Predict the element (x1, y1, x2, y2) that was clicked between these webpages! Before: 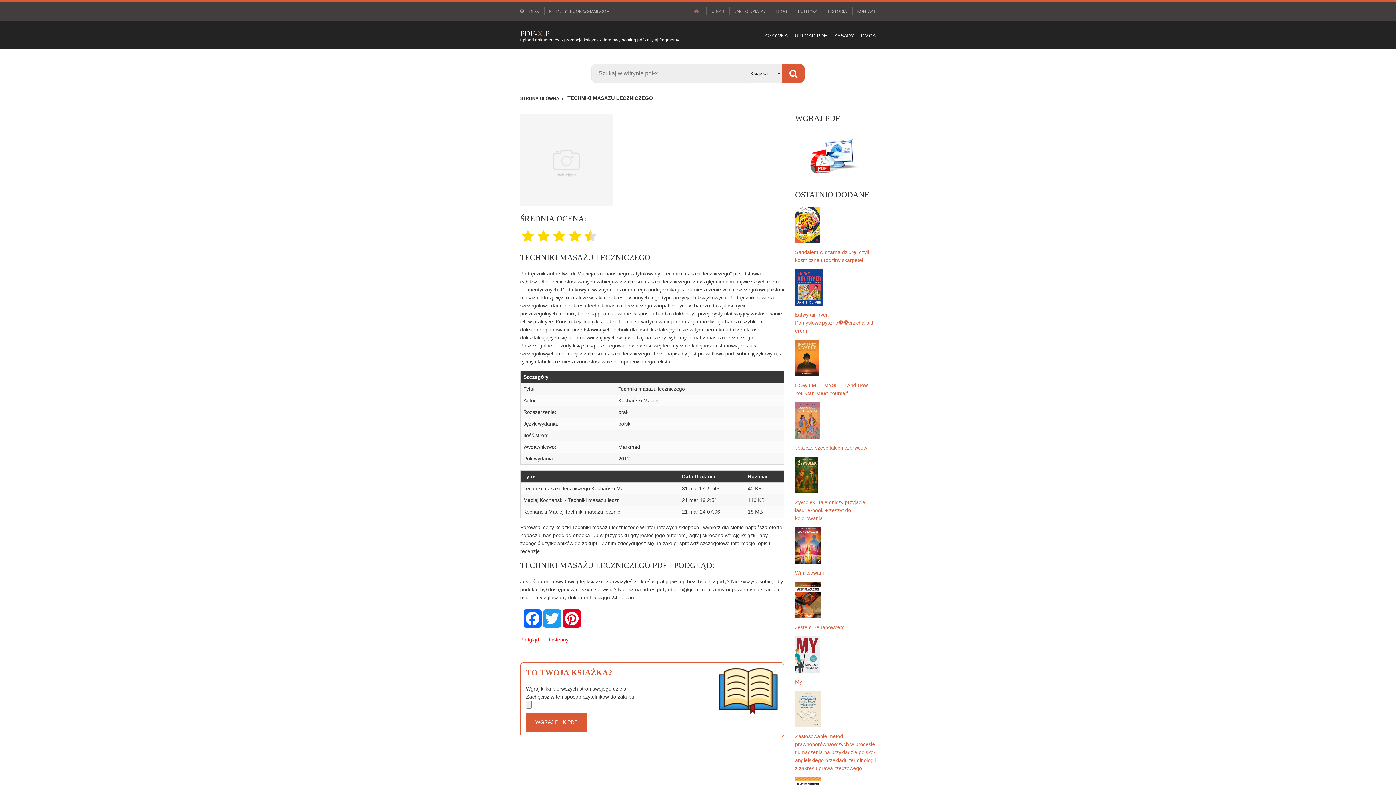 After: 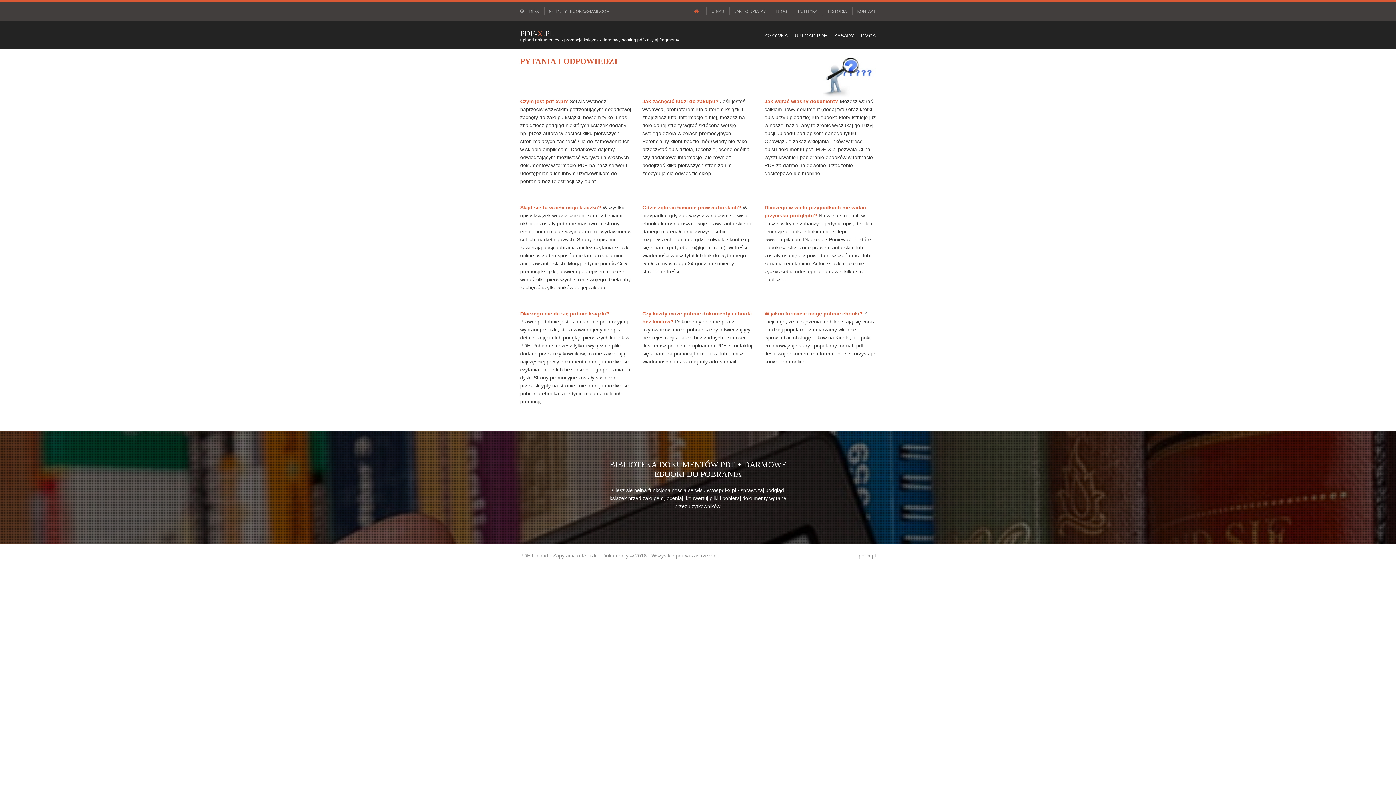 Action: bbox: (734, 9, 765, 13) label: JAK TO DZIAŁA?